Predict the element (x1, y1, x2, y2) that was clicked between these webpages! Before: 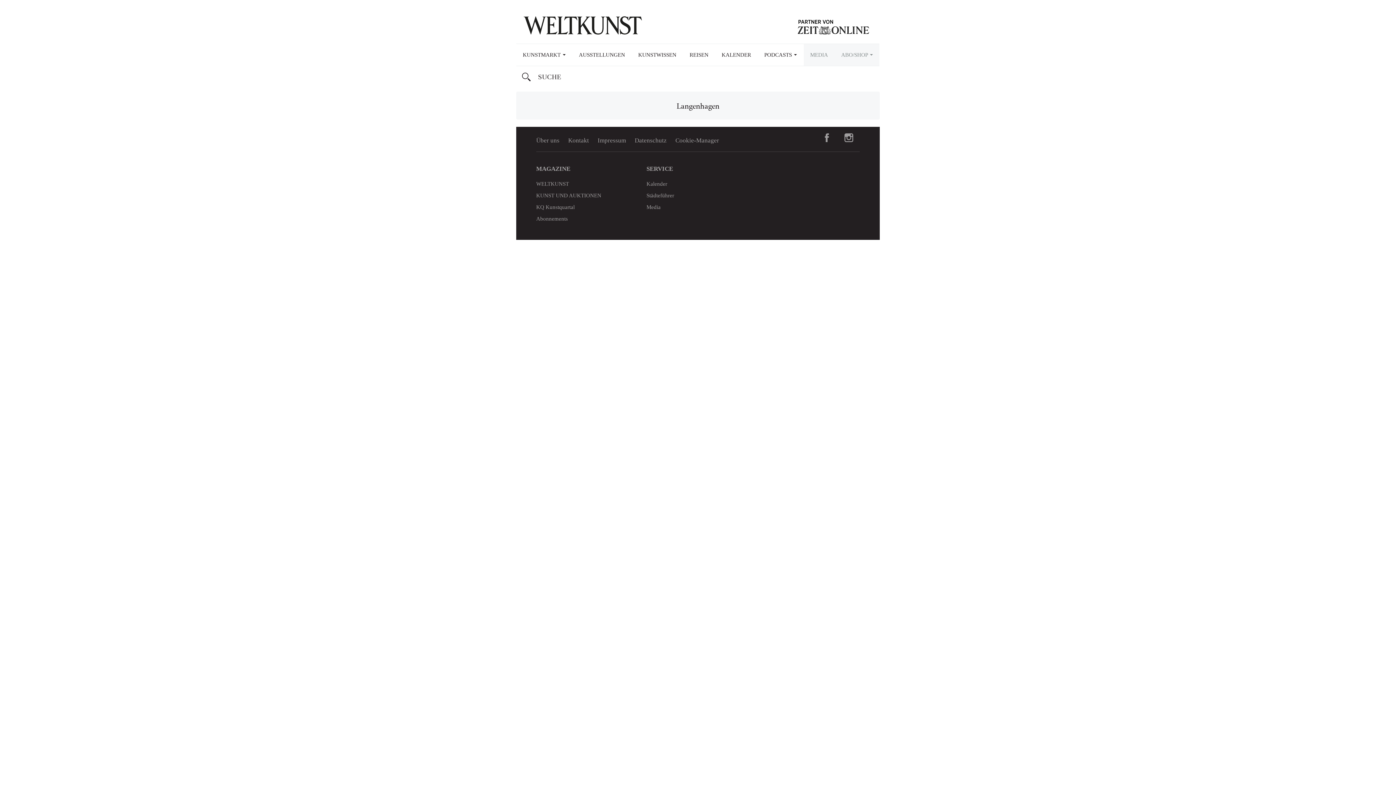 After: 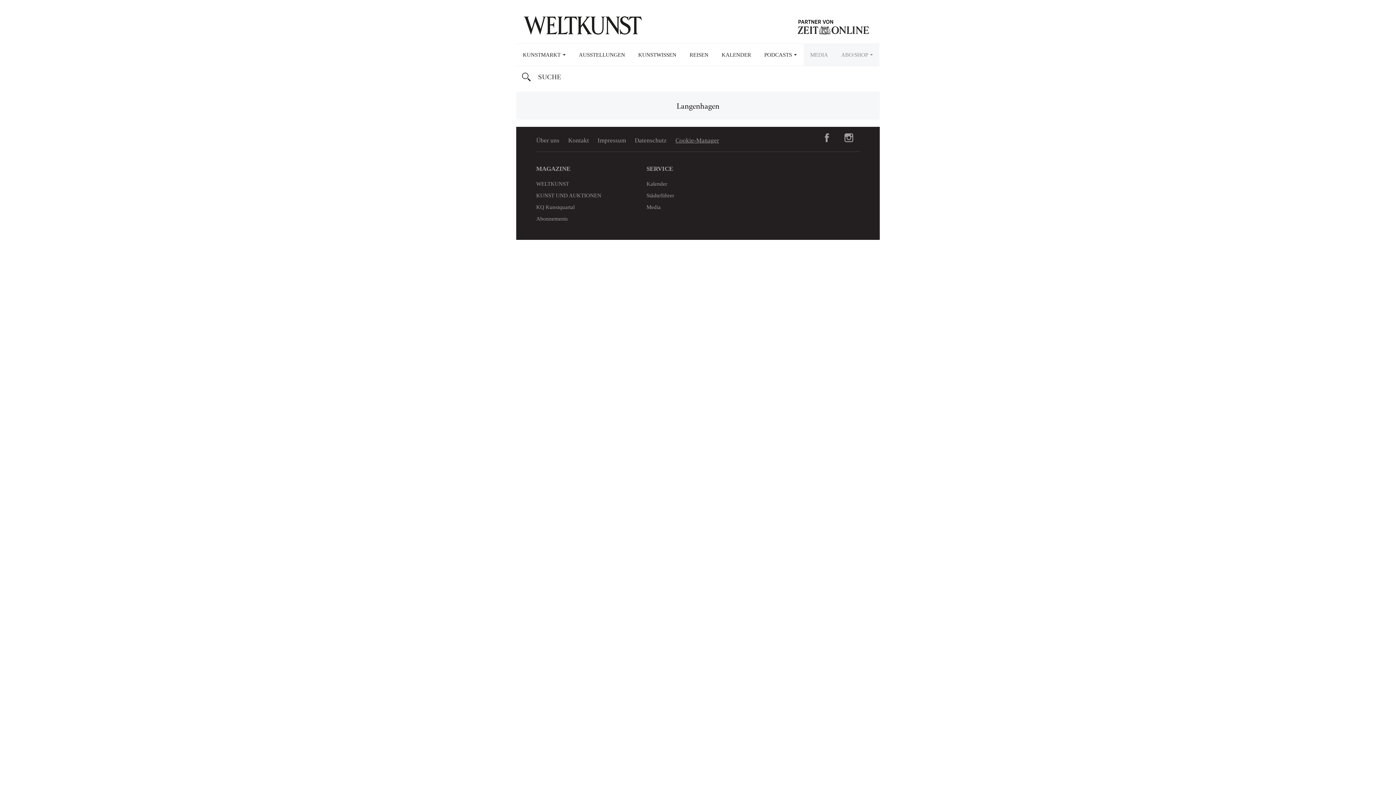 Action: label: Cookie-Manager bbox: (675, 129, 719, 151)